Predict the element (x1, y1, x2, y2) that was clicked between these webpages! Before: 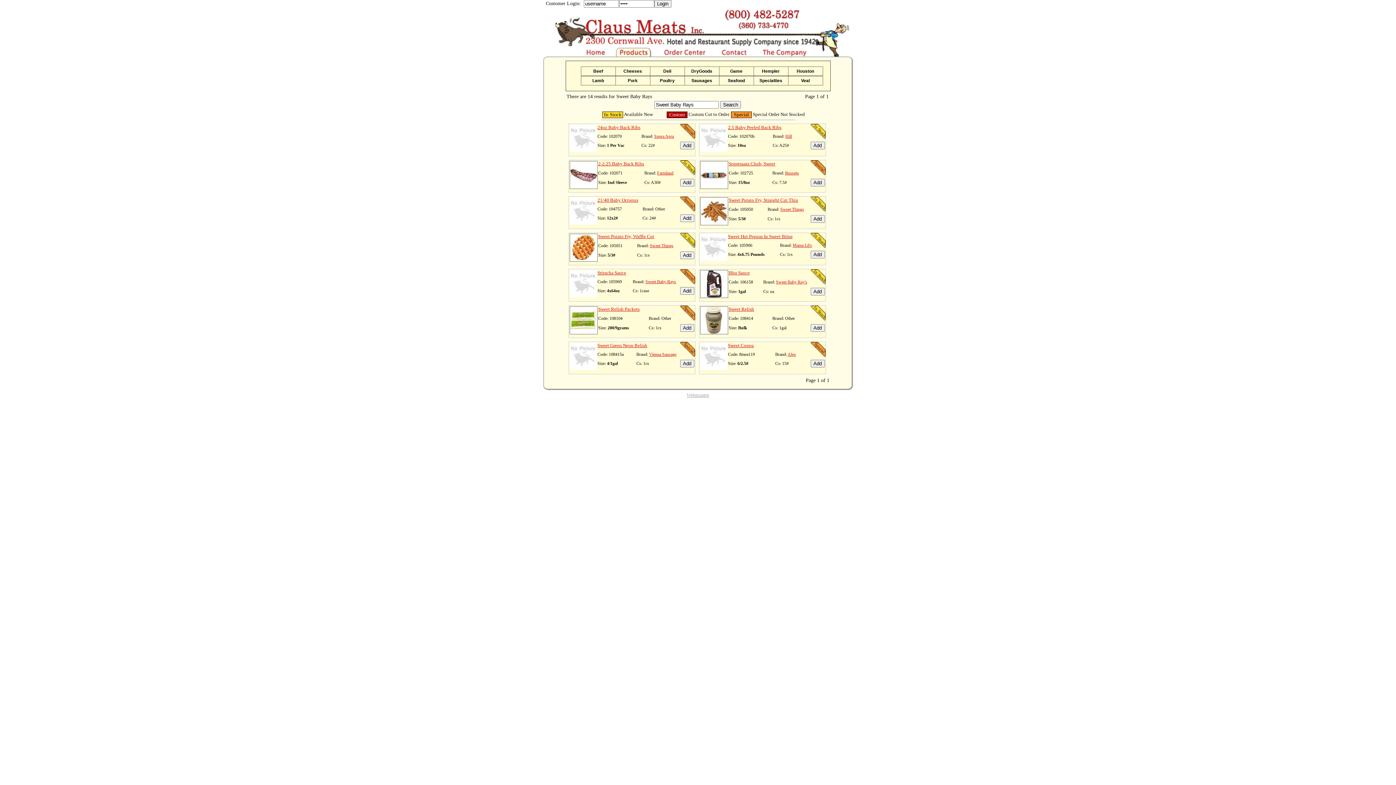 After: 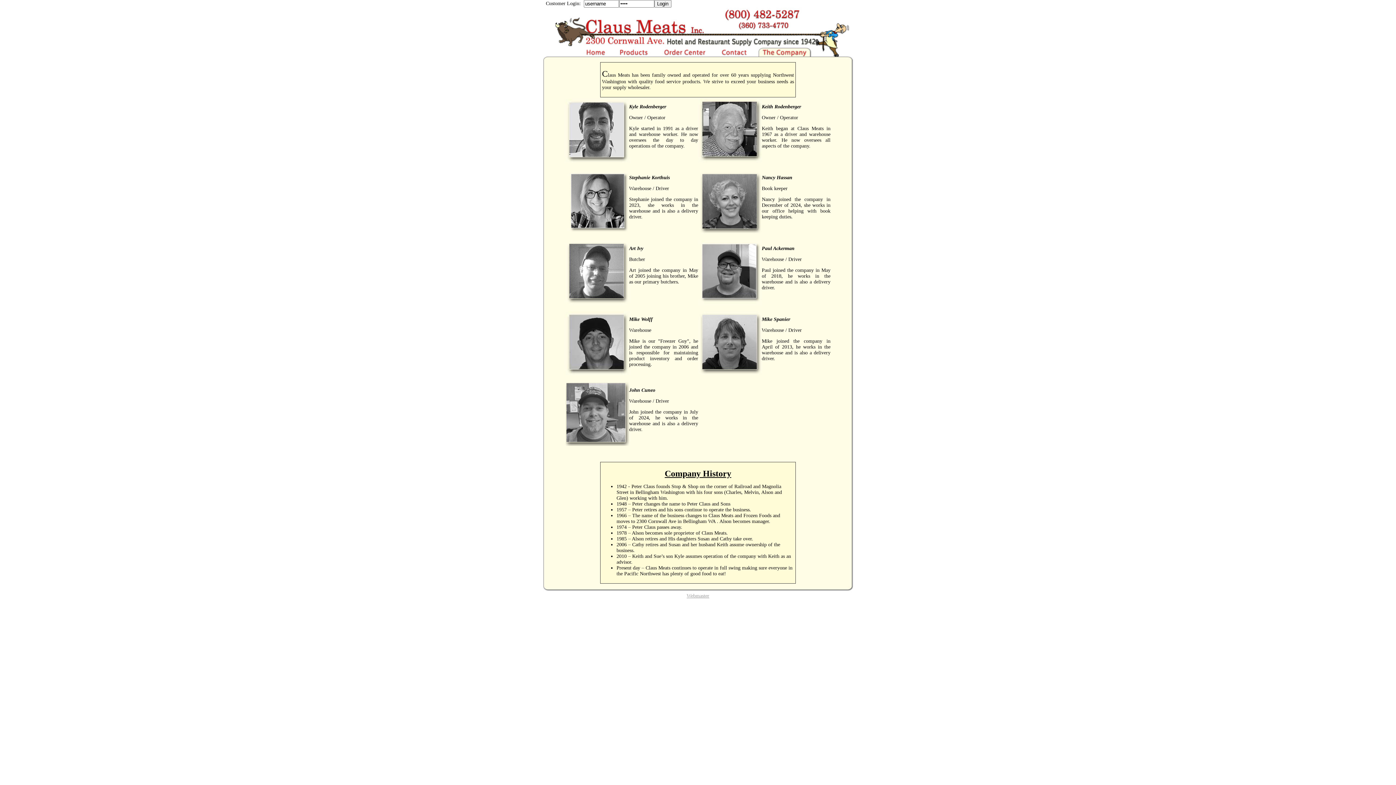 Action: bbox: (754, 52, 850, 57)